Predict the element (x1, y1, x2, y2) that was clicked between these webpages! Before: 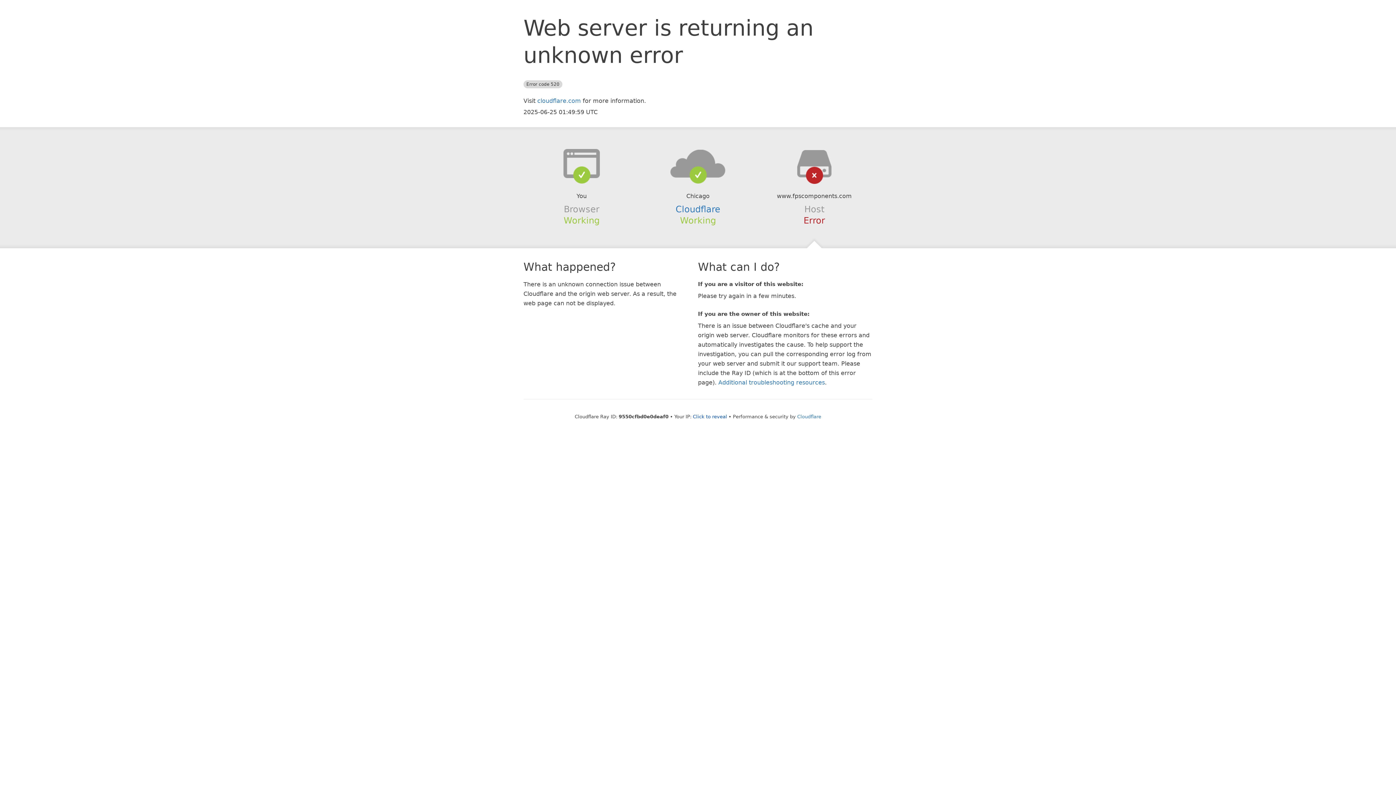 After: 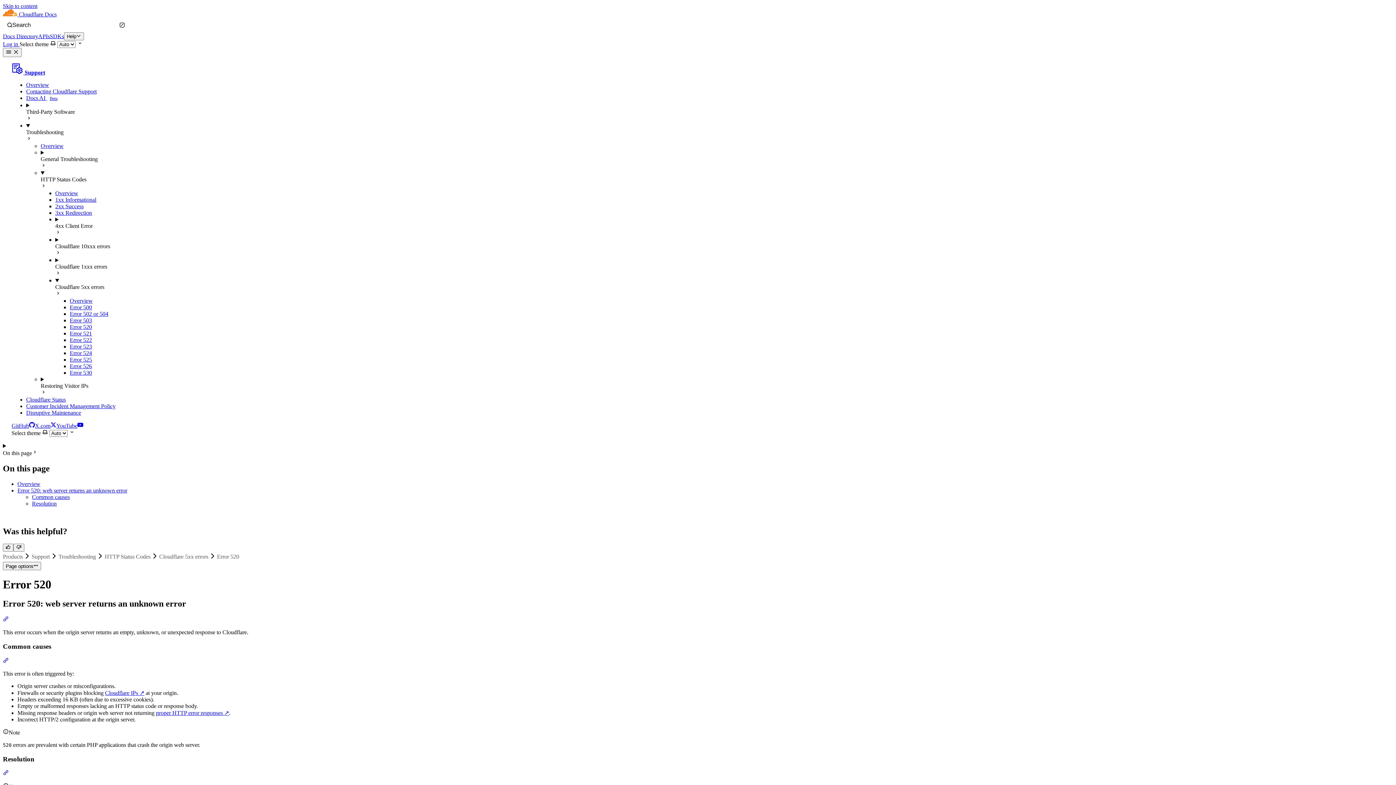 Action: label: Additional troubleshooting resources bbox: (718, 379, 825, 386)